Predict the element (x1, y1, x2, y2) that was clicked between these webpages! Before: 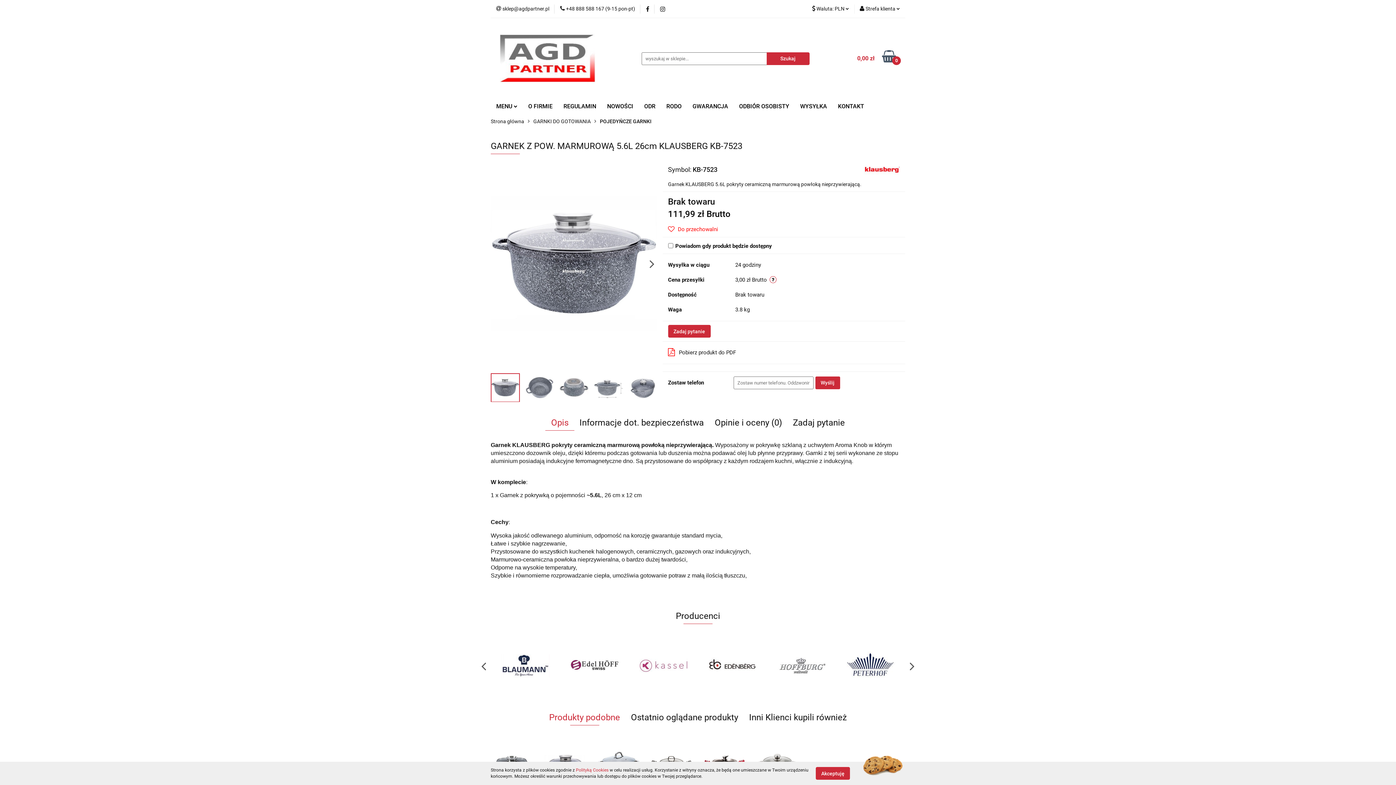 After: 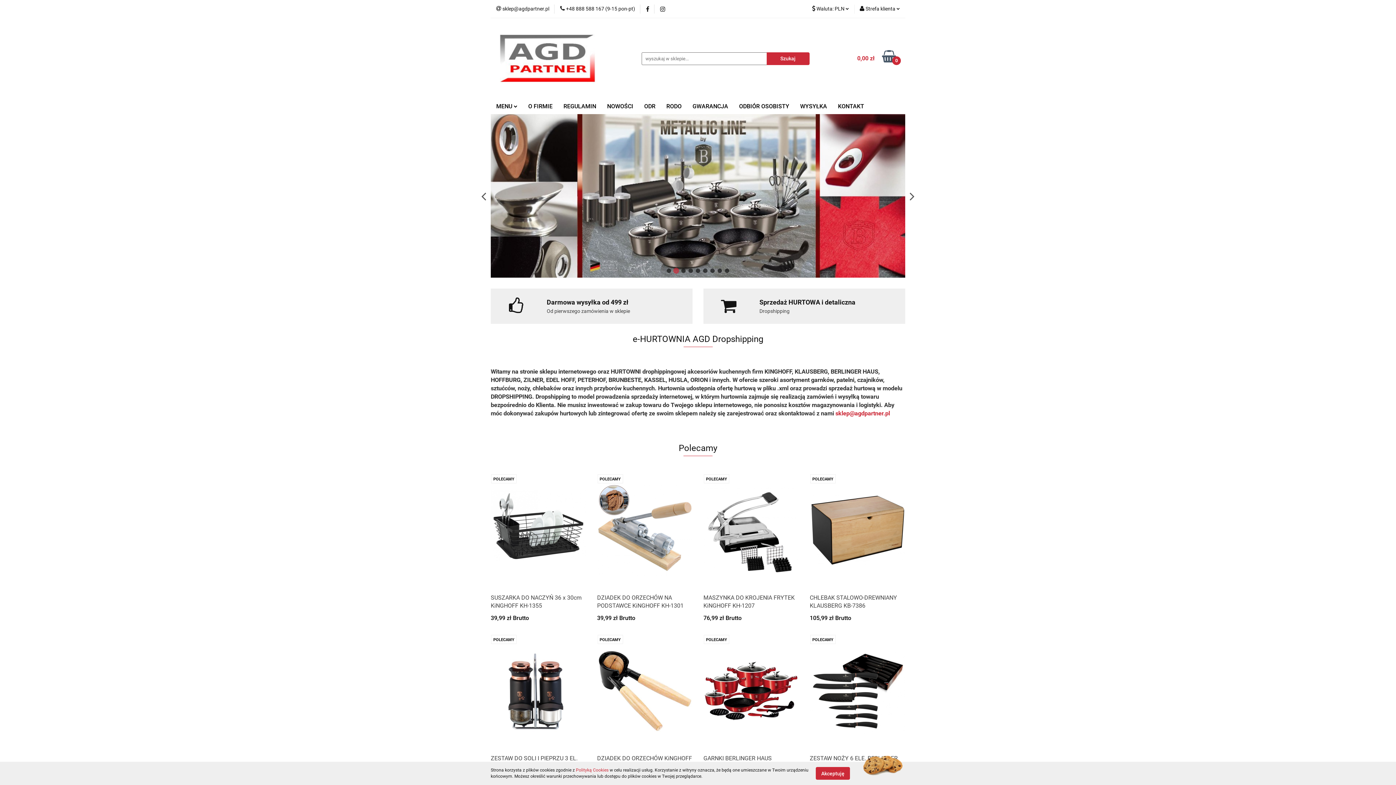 Action: bbox: (490, 114, 524, 129) label: Strona główna